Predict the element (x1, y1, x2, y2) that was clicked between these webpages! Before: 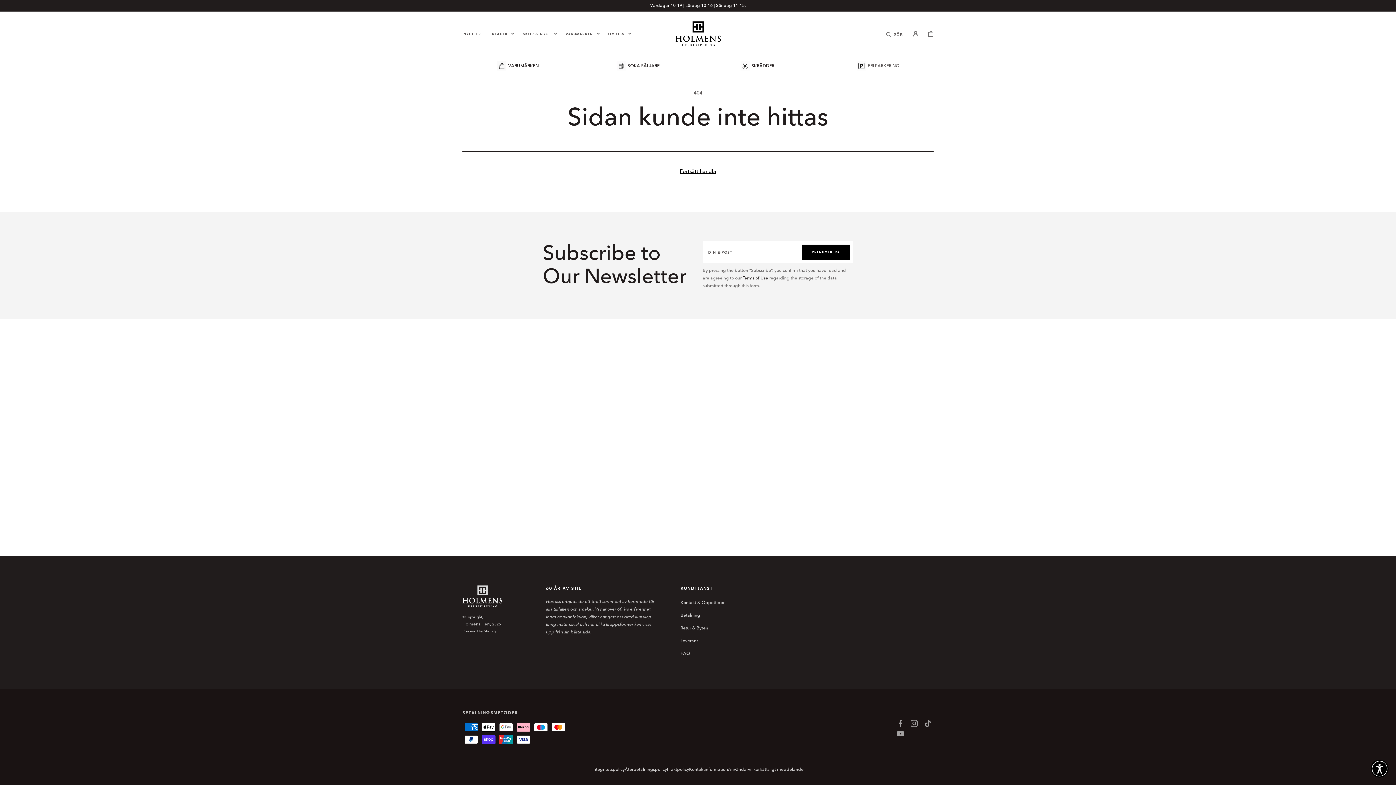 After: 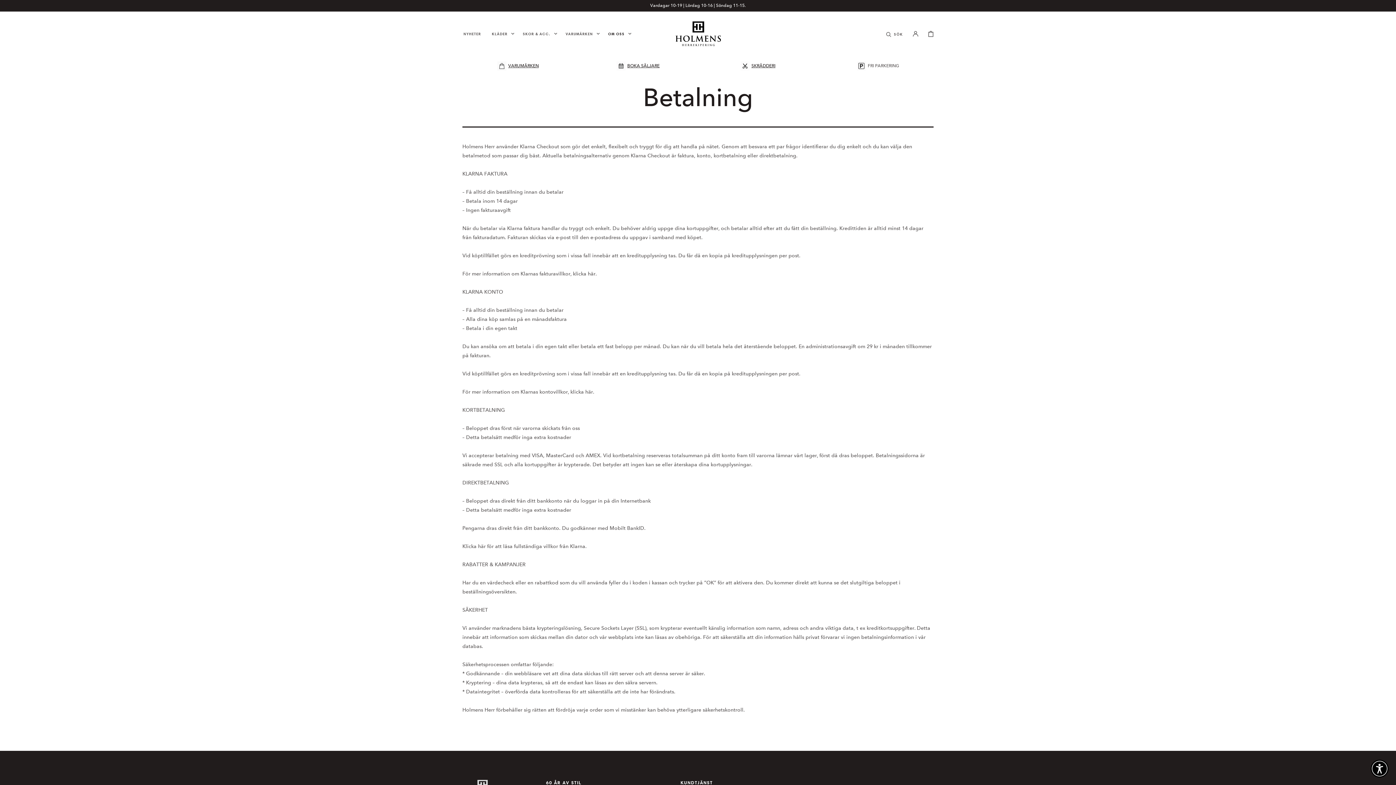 Action: label: Betalning bbox: (680, 609, 700, 622)